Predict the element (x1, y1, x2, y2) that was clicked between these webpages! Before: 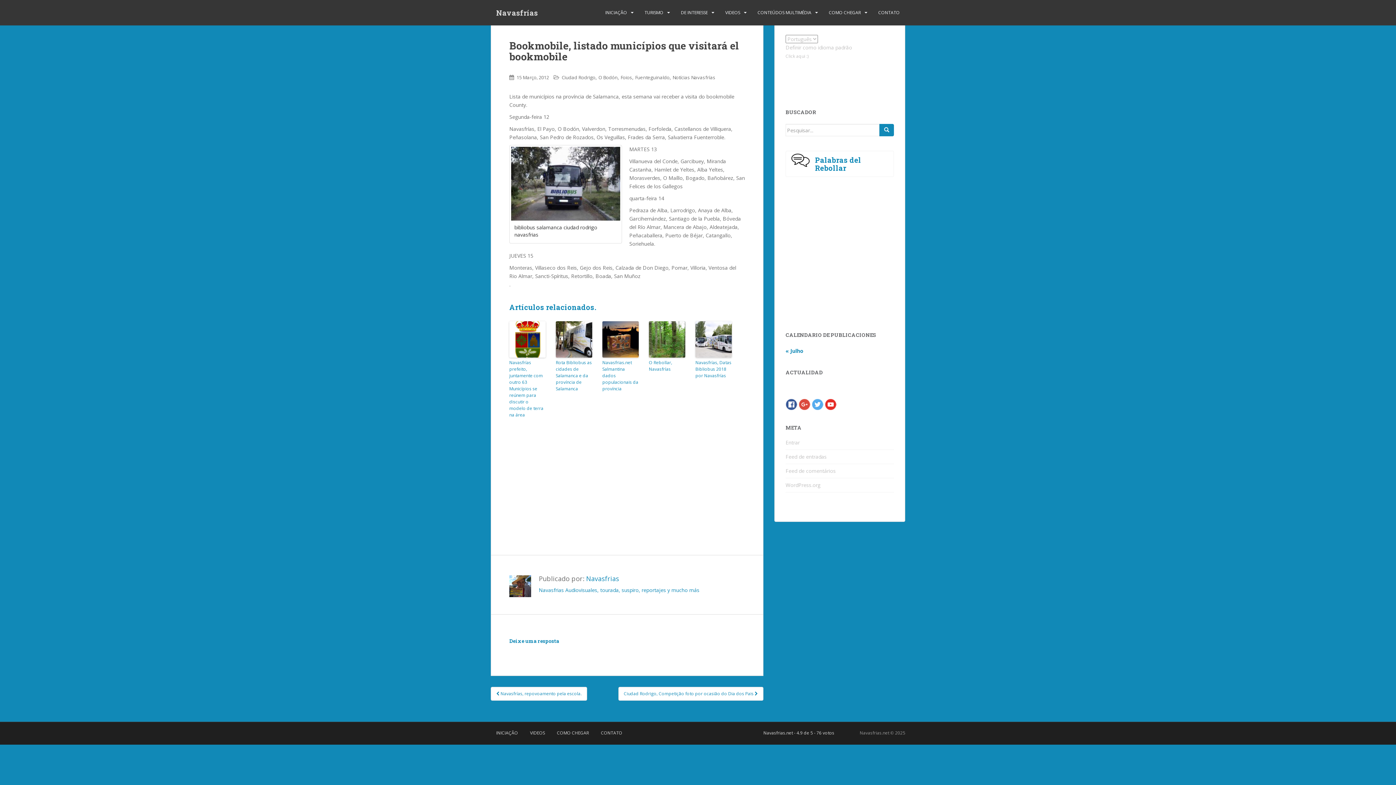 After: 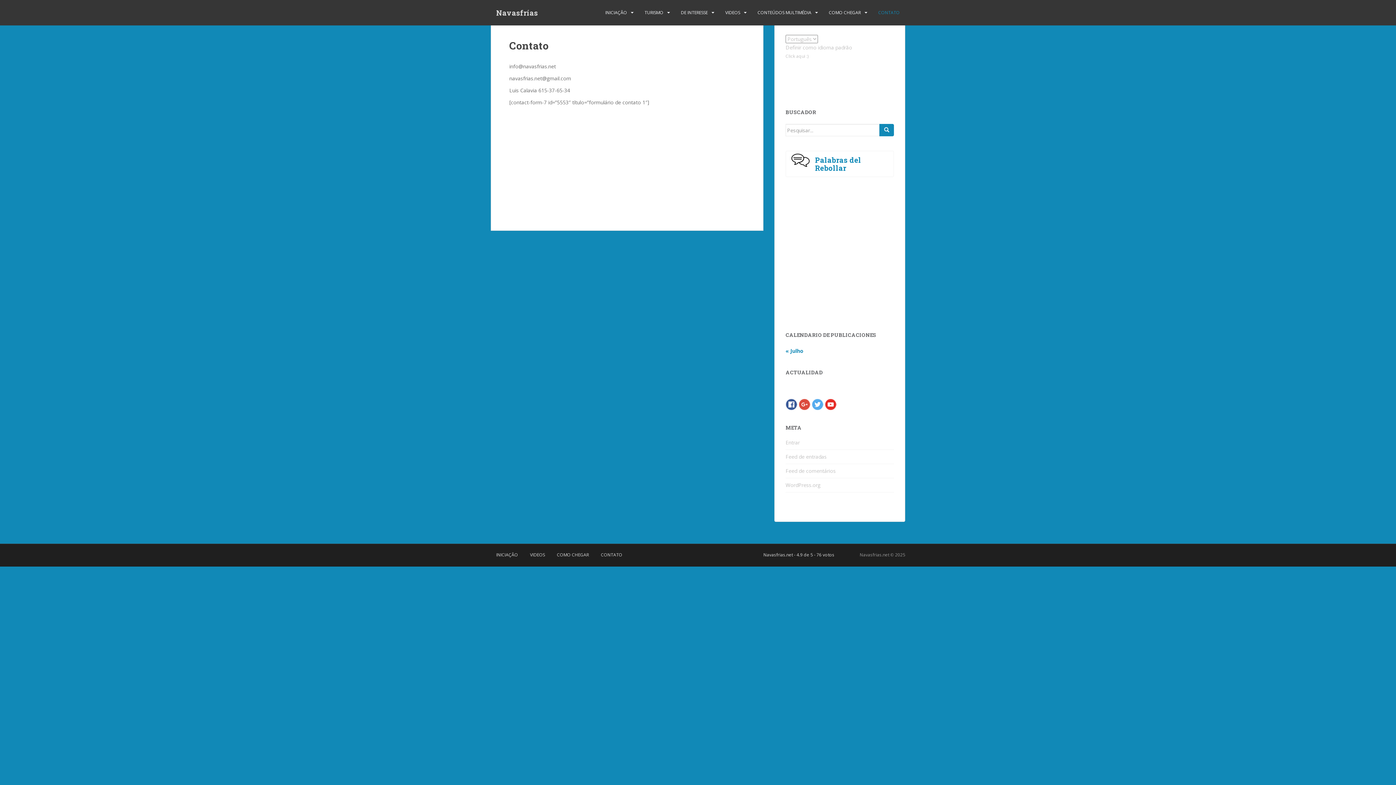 Action: bbox: (595, 726, 628, 740) label: CONTATO